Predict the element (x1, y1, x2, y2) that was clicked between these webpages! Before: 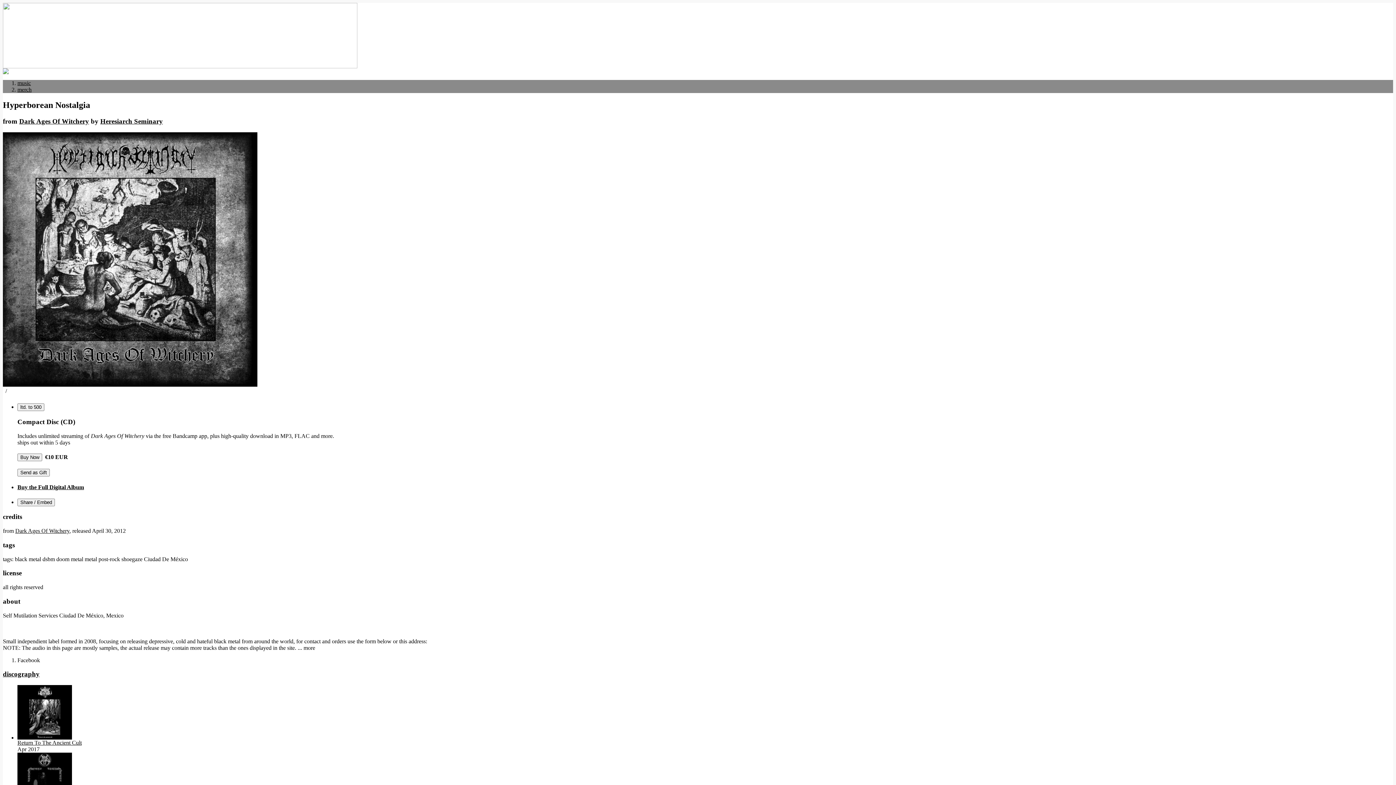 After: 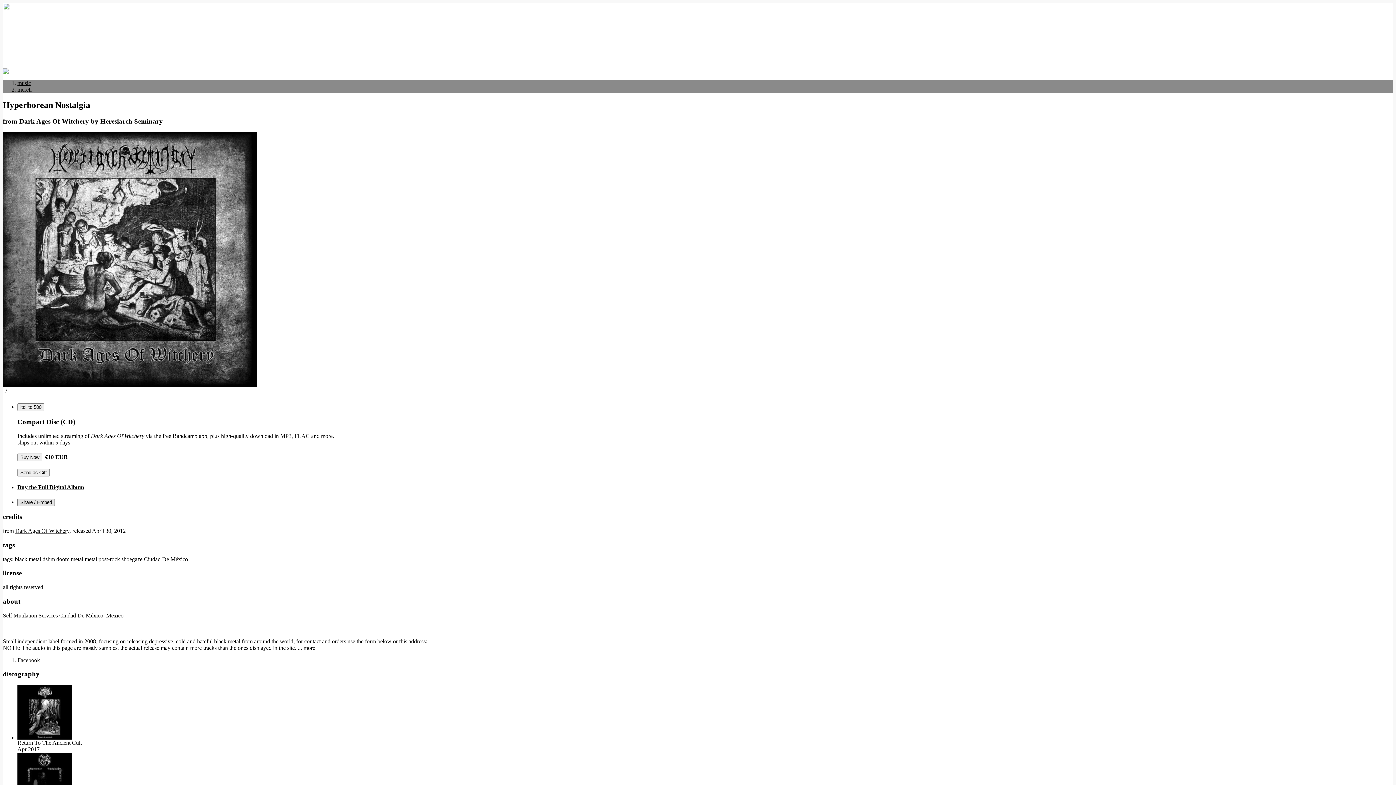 Action: label: Share / Embed bbox: (17, 498, 54, 506)